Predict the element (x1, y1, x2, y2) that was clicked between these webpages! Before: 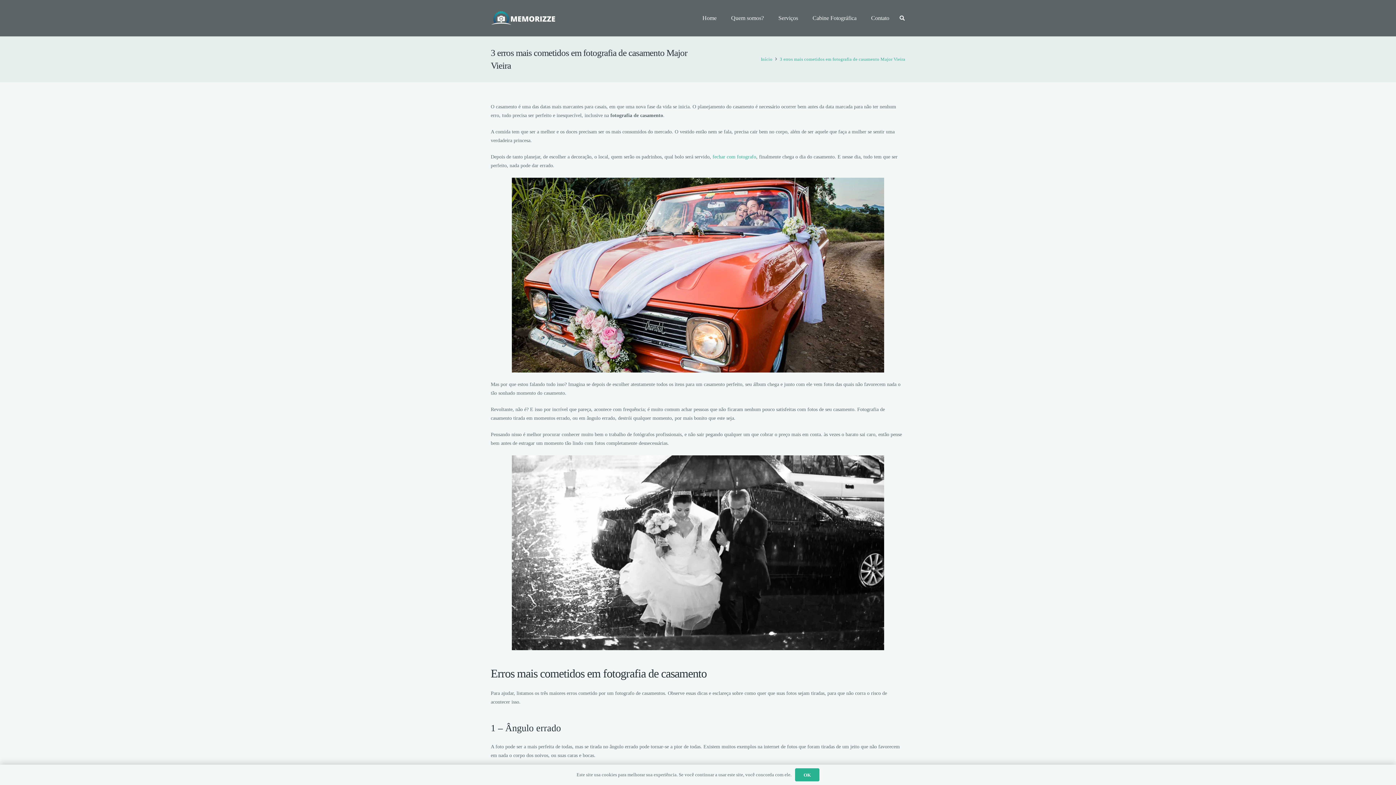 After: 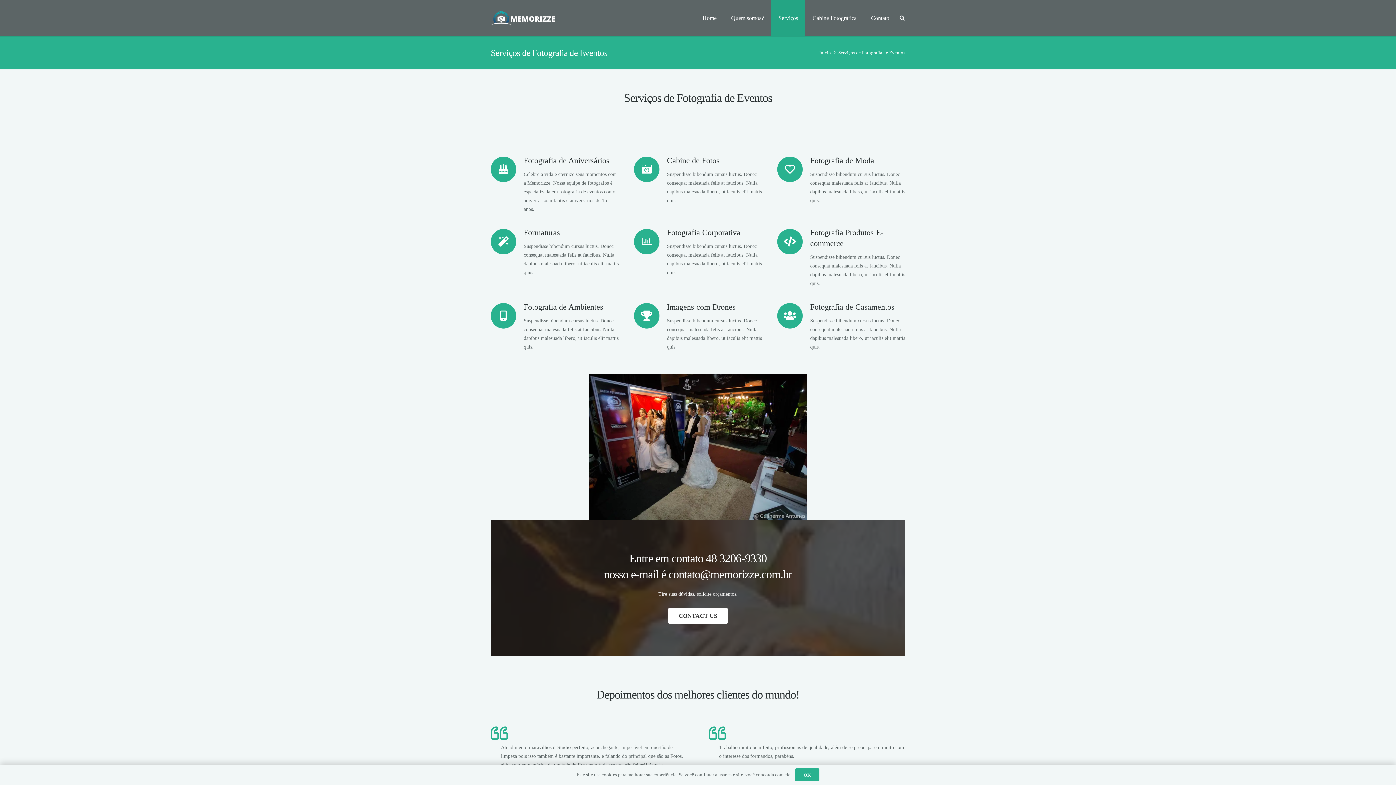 Action: bbox: (771, 0, 805, 36) label: Serviços